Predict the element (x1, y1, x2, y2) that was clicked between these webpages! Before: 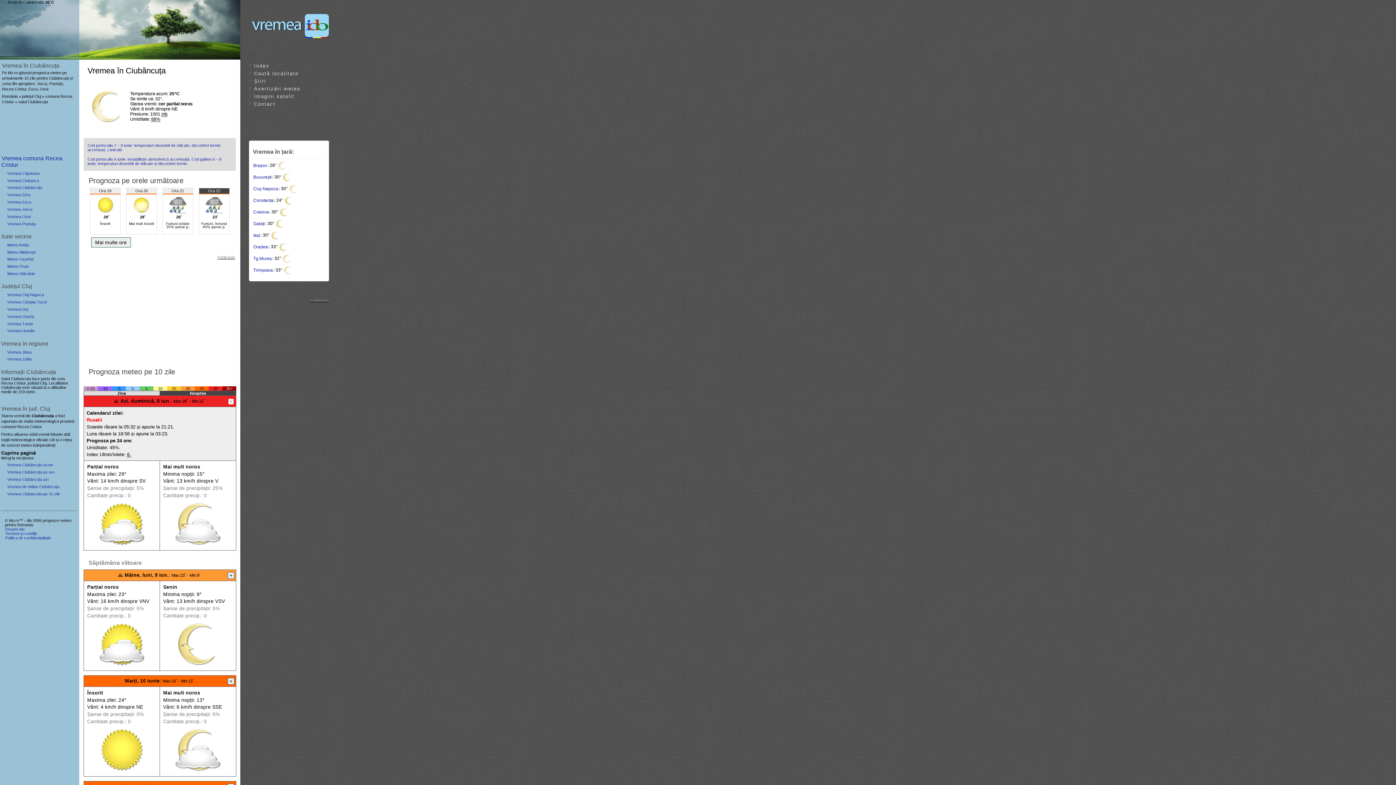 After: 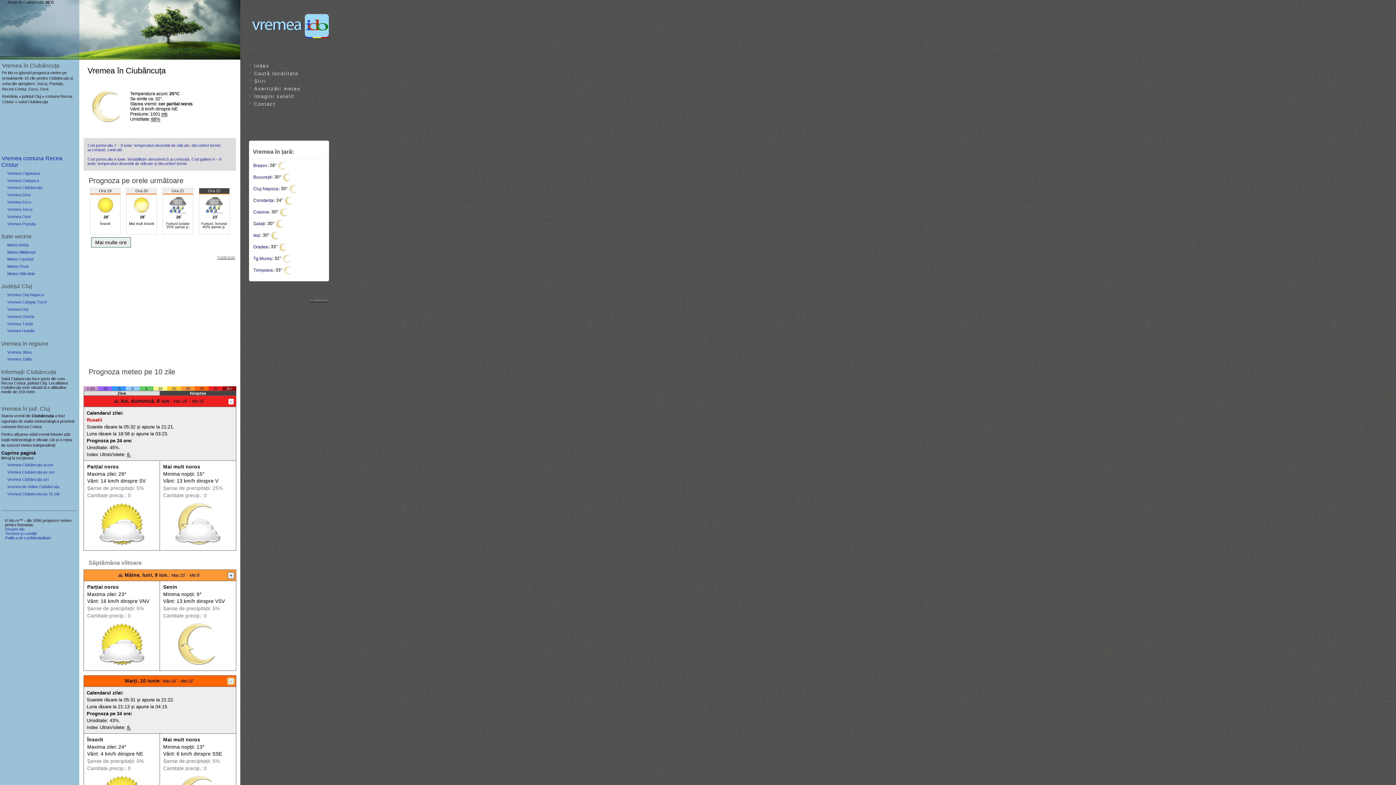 Action: bbox: (227, 678, 234, 685) label: +